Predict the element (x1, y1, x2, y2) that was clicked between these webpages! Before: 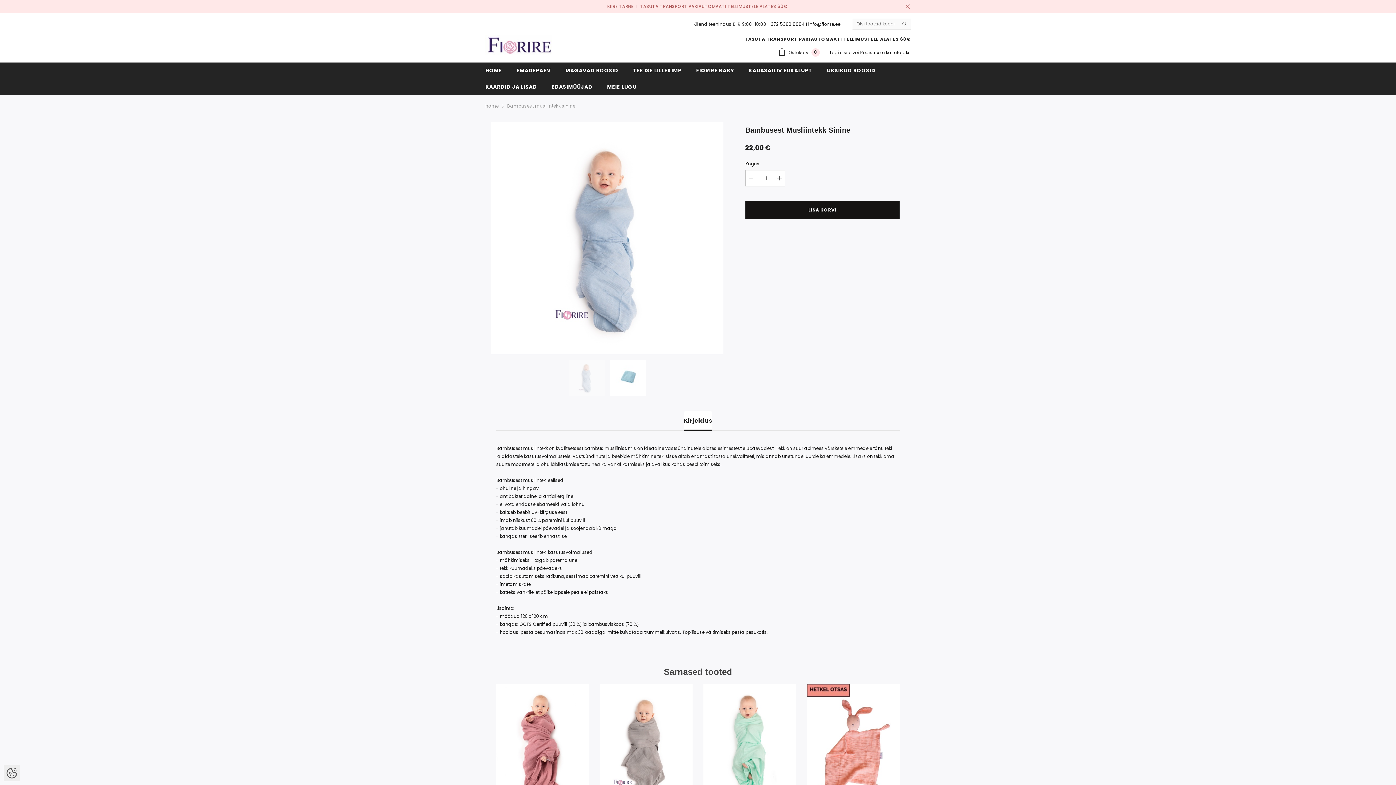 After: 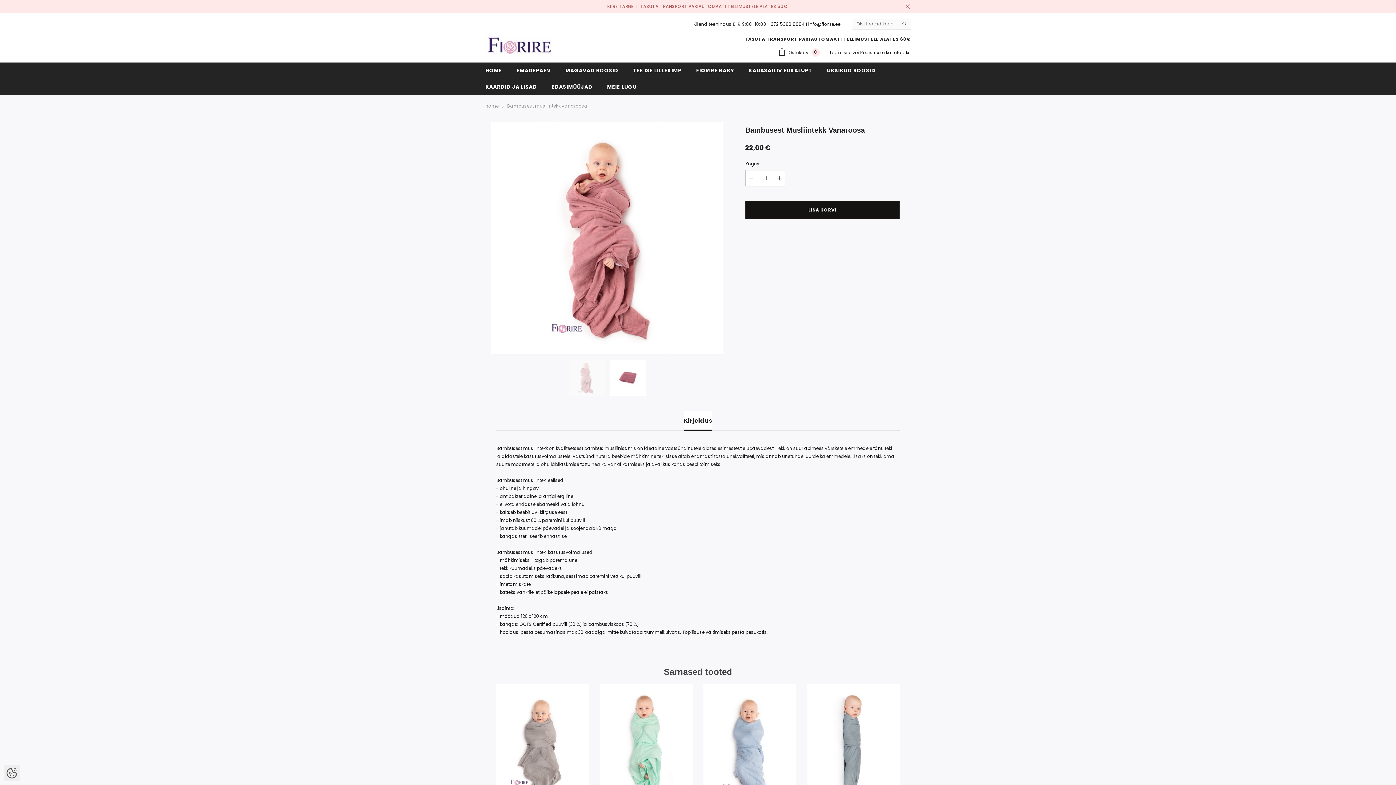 Action: bbox: (496, 684, 589, 808)